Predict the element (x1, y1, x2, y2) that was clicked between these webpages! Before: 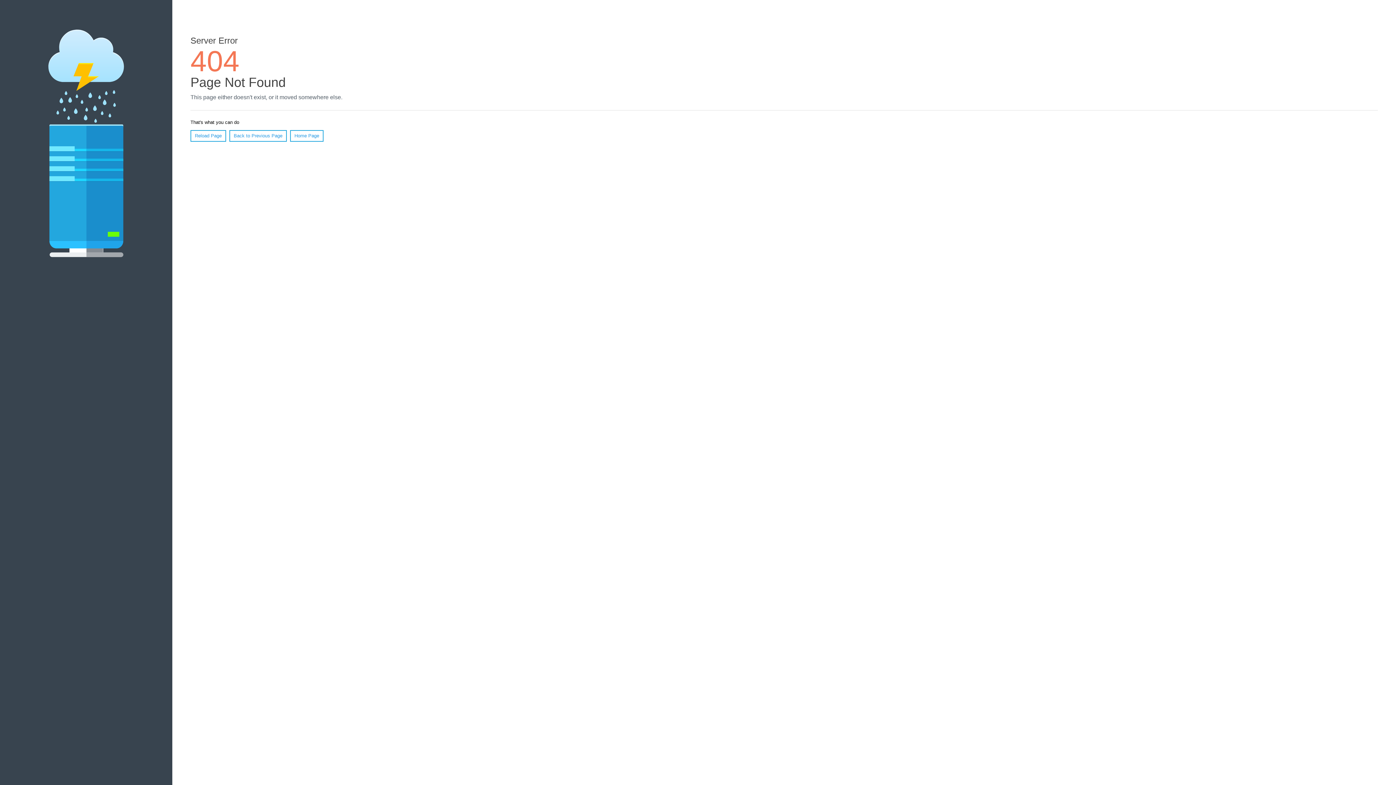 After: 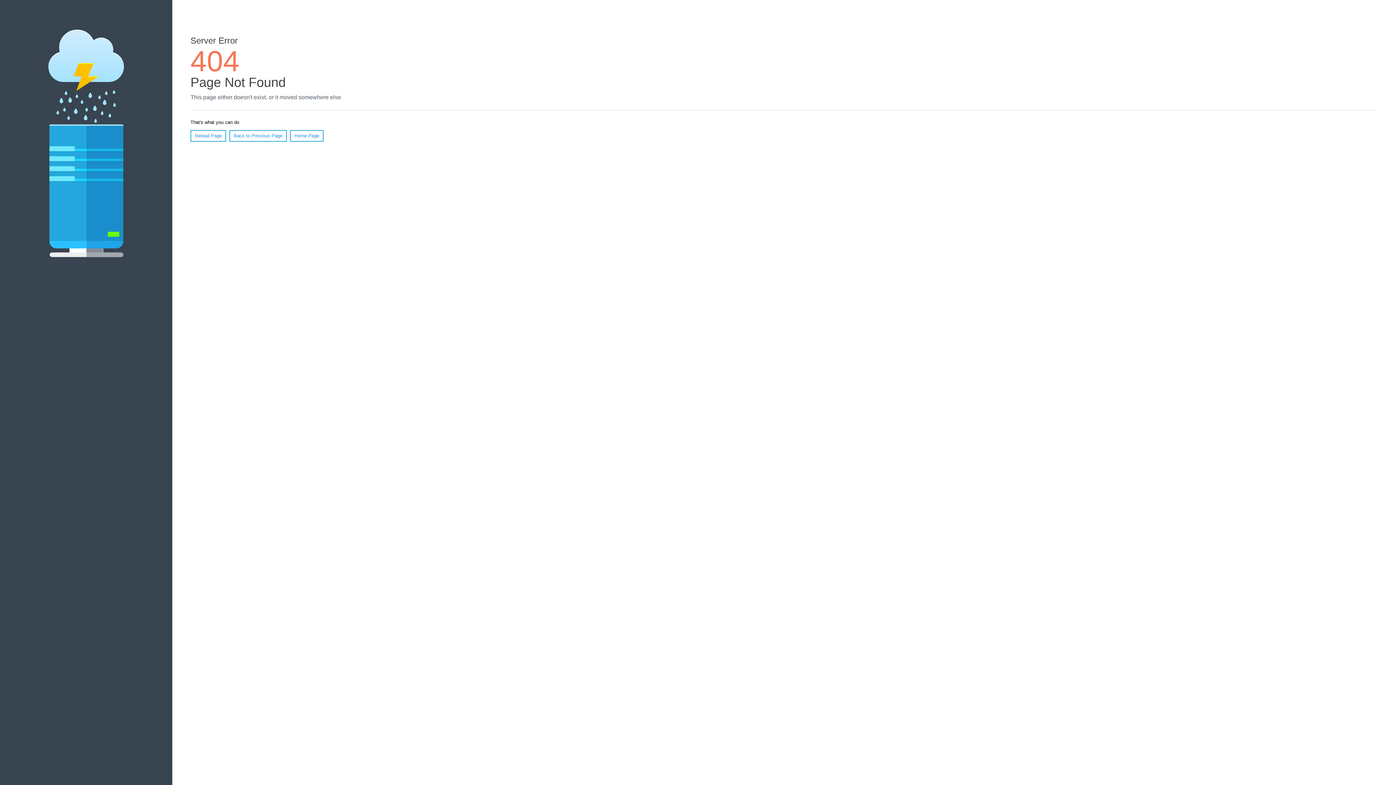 Action: label: Reload Page bbox: (190, 130, 226, 141)